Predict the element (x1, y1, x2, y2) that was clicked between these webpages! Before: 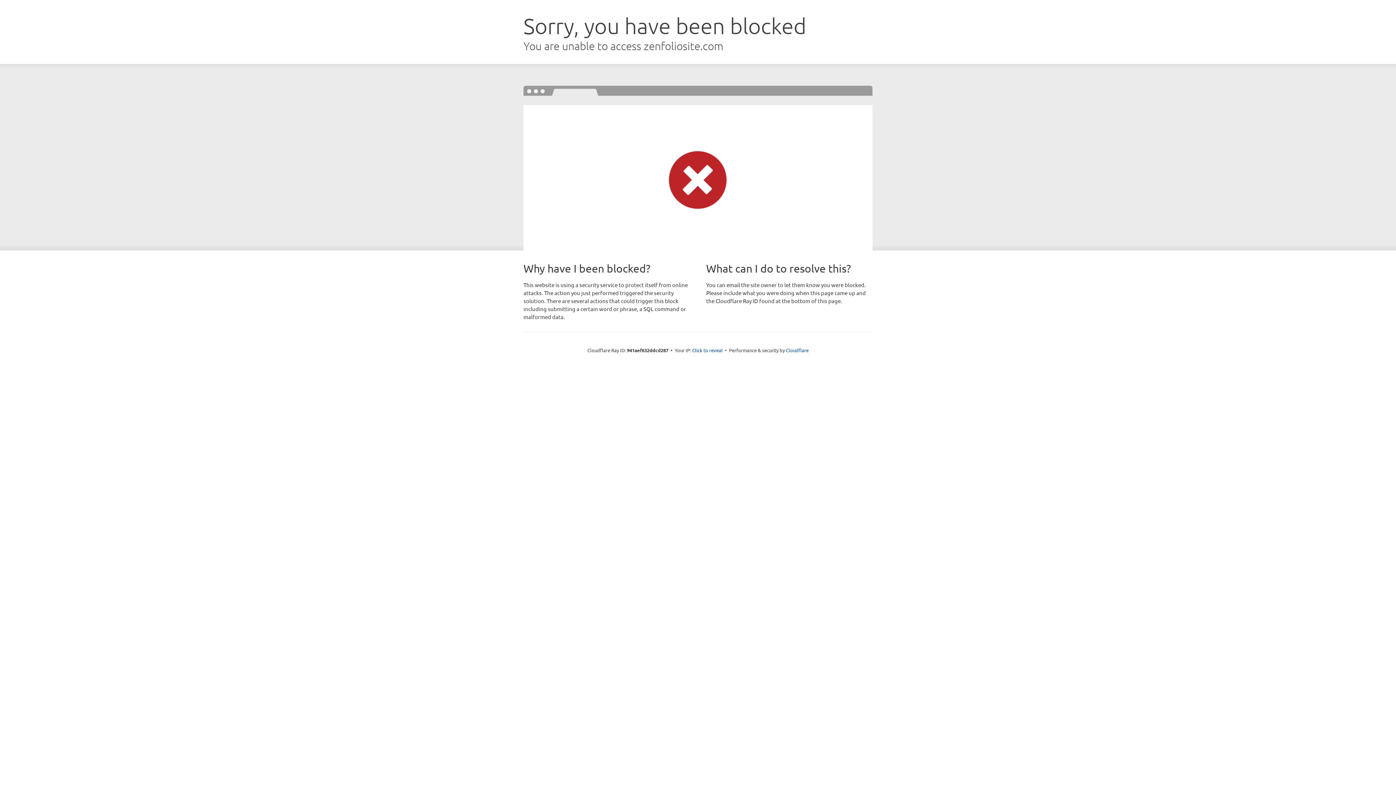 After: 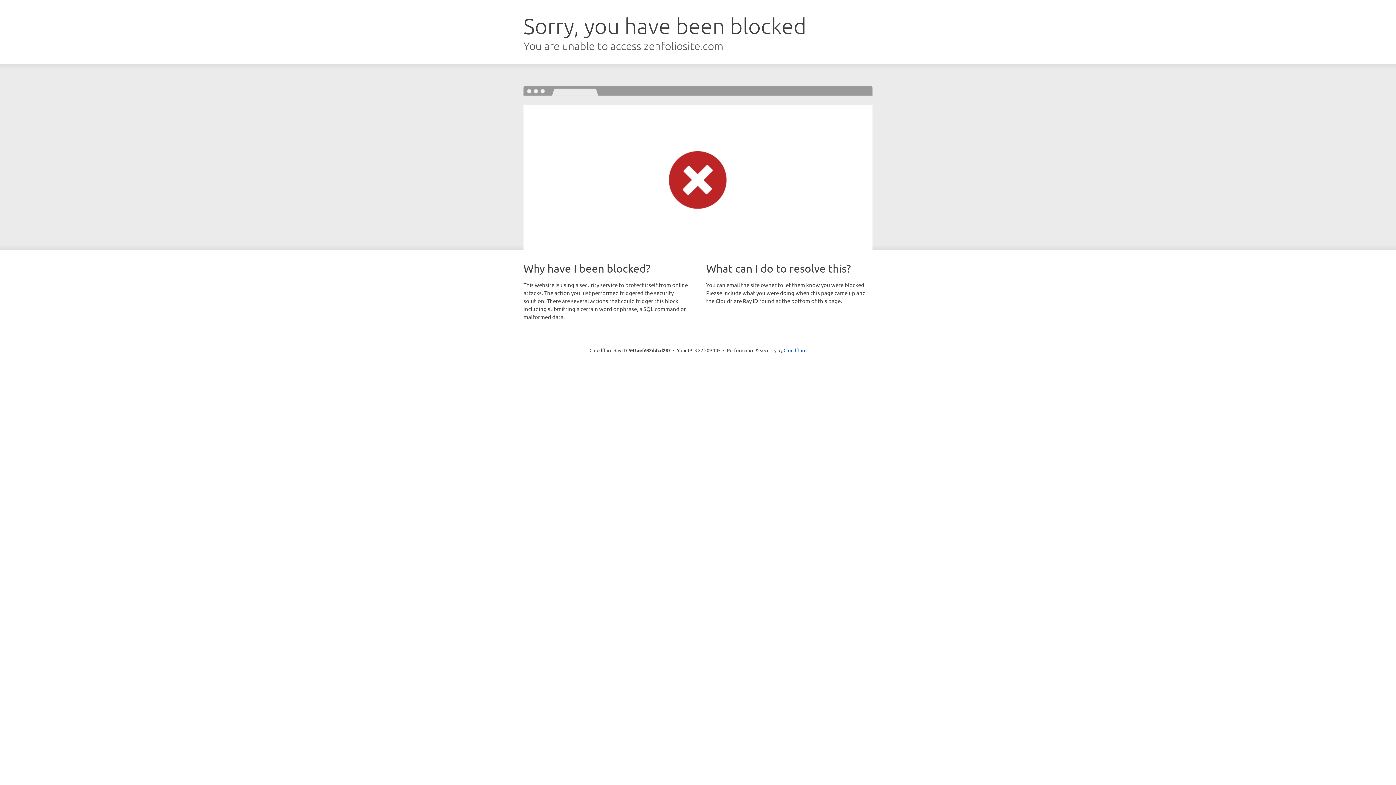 Action: label: Click to reveal bbox: (692, 346, 722, 353)